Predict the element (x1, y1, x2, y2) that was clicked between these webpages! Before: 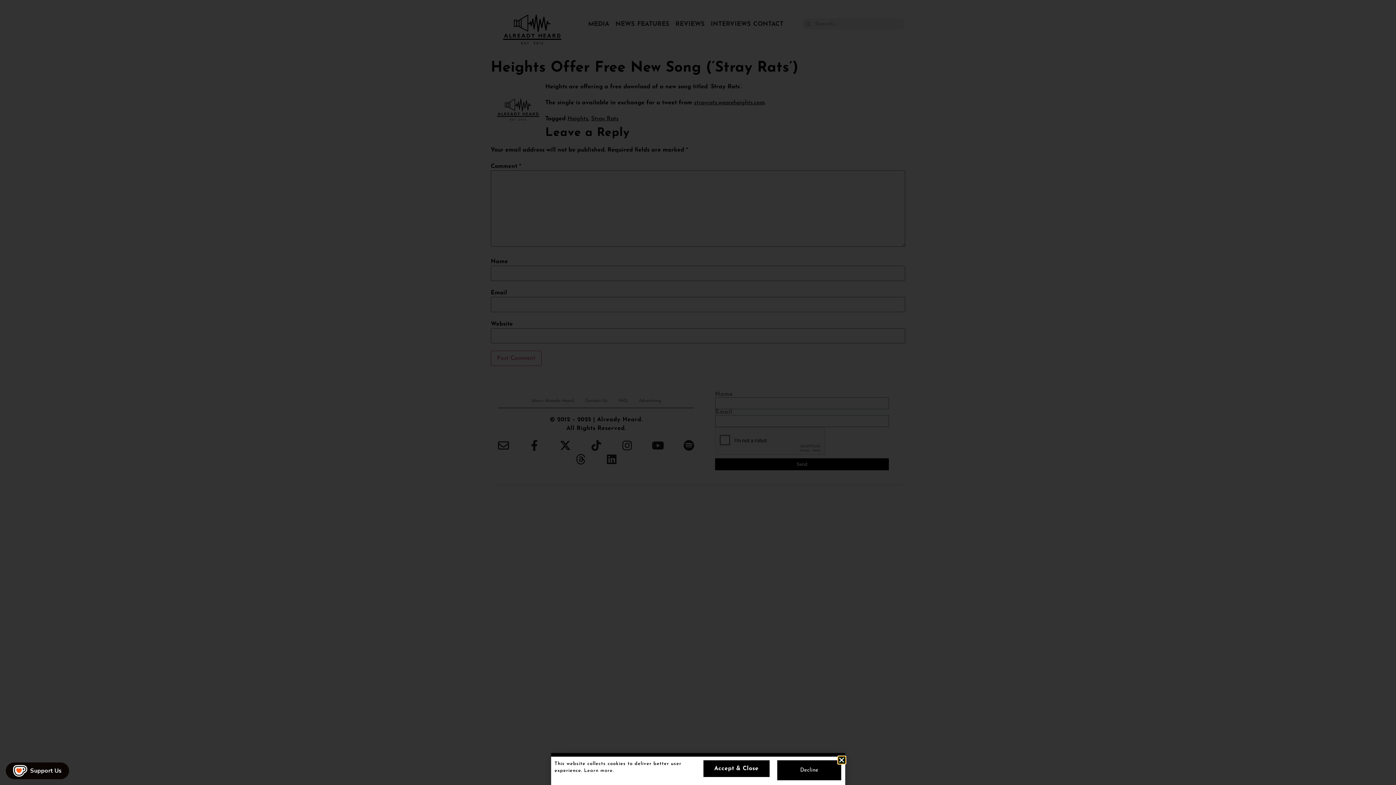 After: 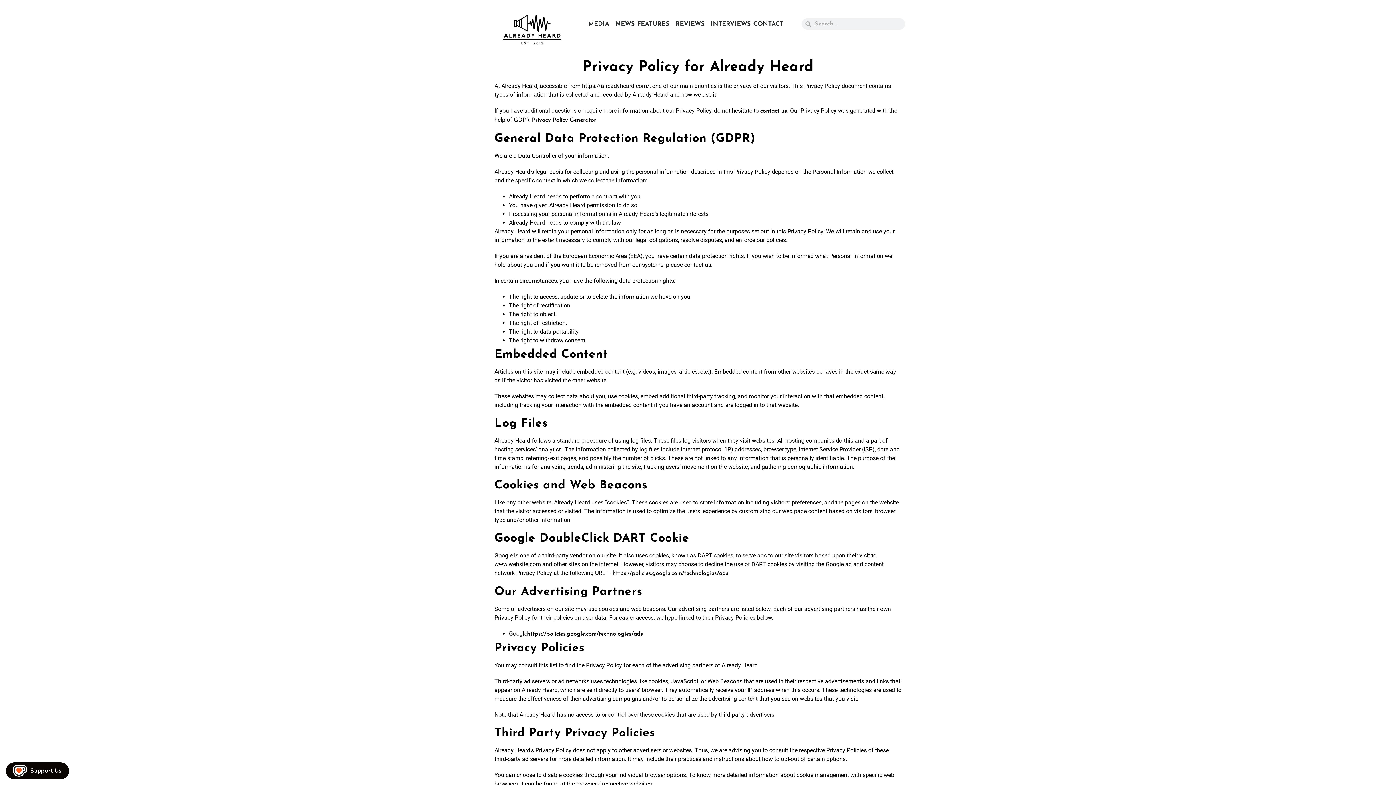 Action: bbox: (584, 768, 612, 773) label: Learn more